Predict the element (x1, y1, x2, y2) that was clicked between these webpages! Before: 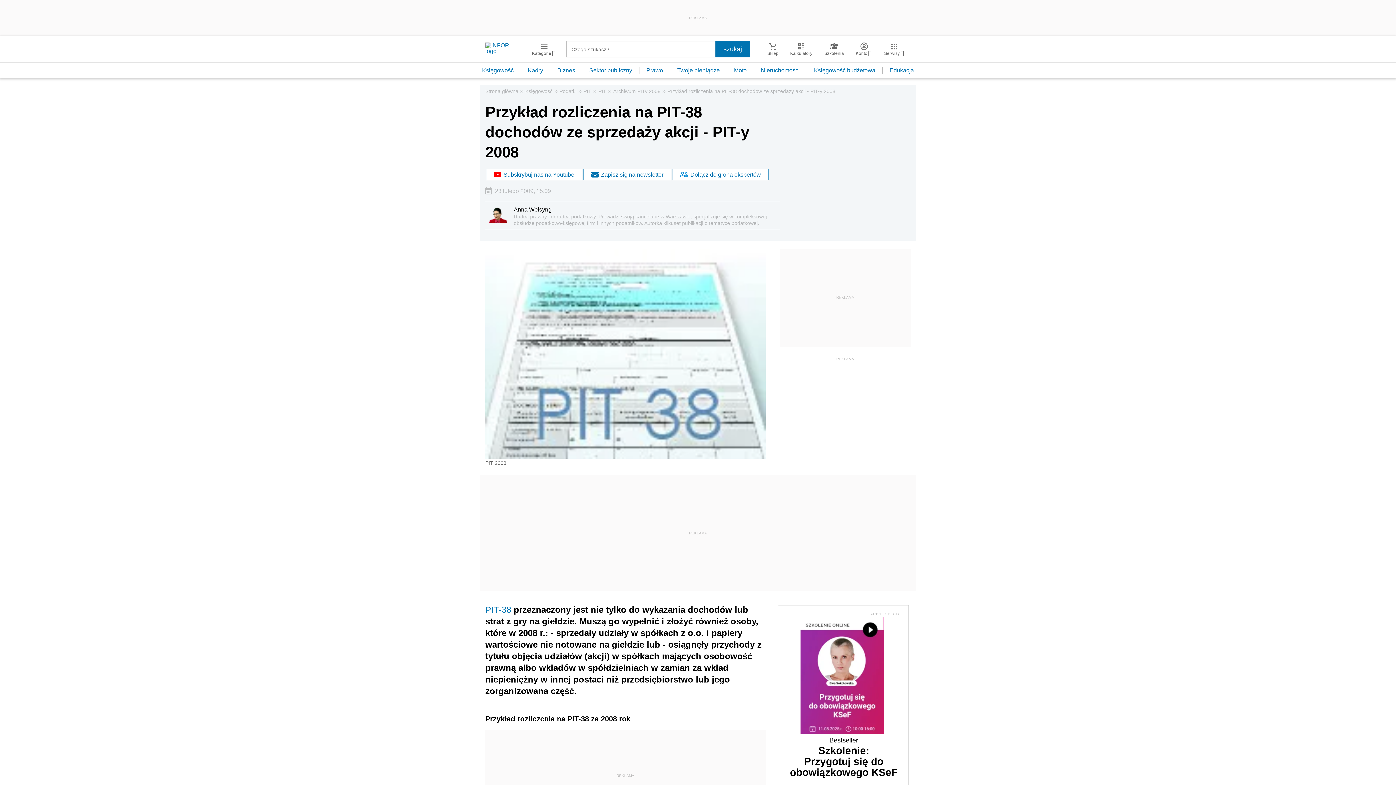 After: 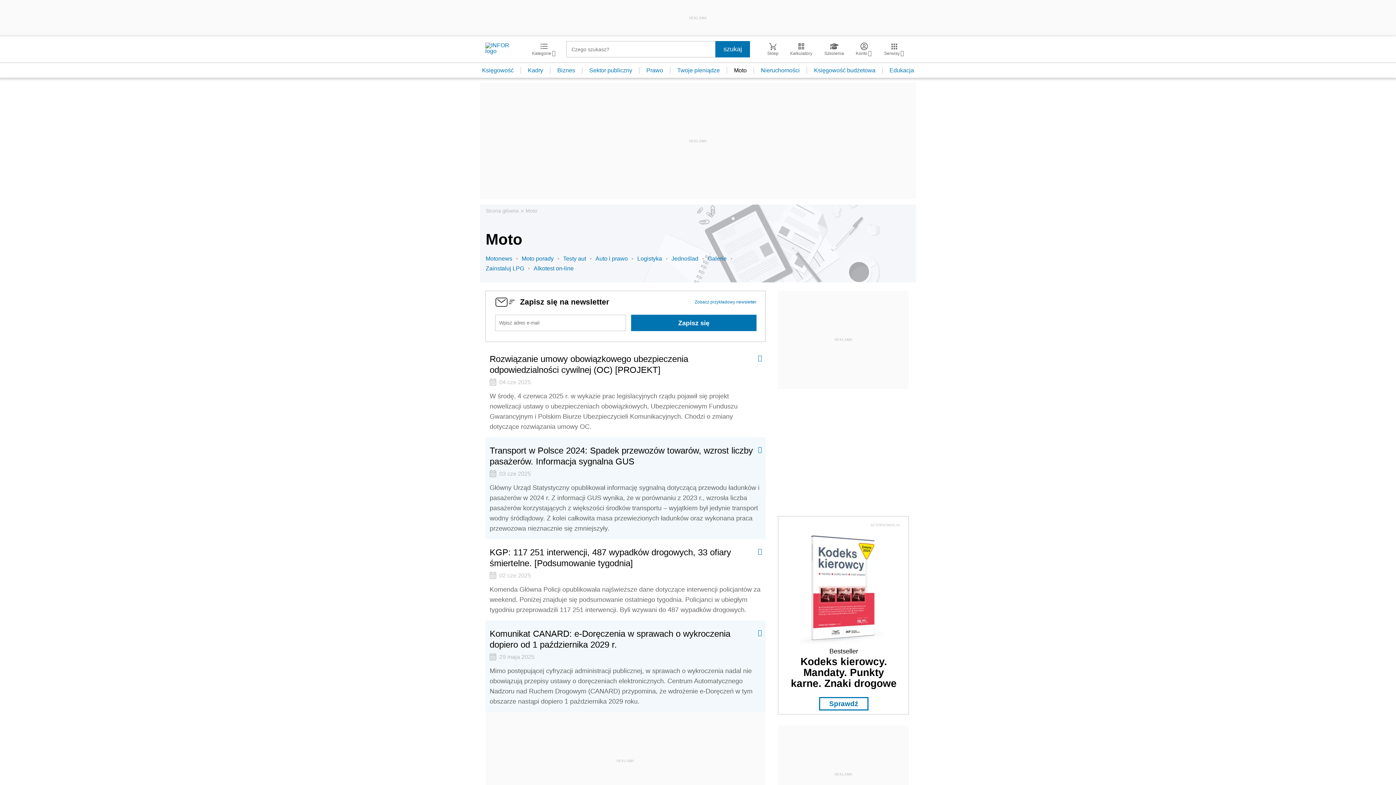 Action: label: Moto bbox: (727, 67, 754, 73)